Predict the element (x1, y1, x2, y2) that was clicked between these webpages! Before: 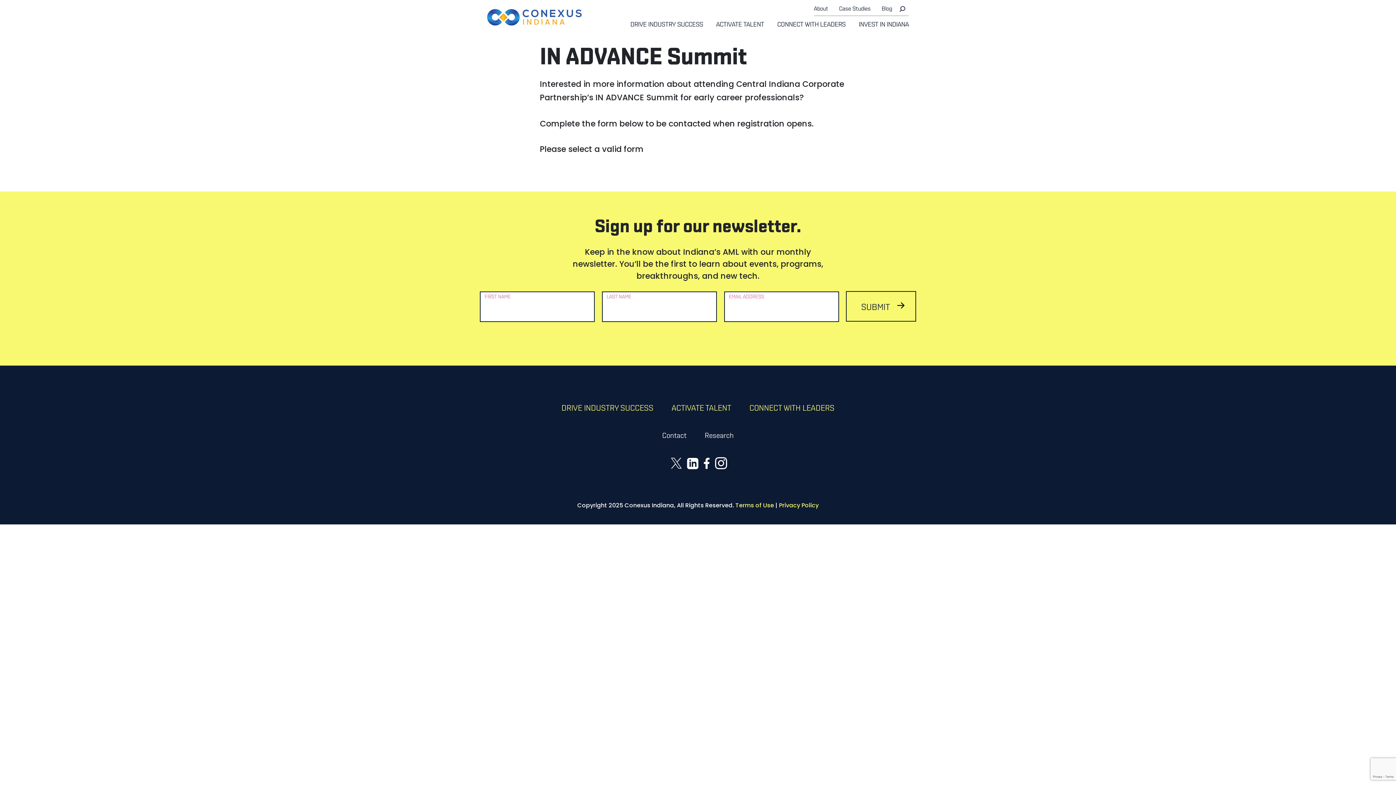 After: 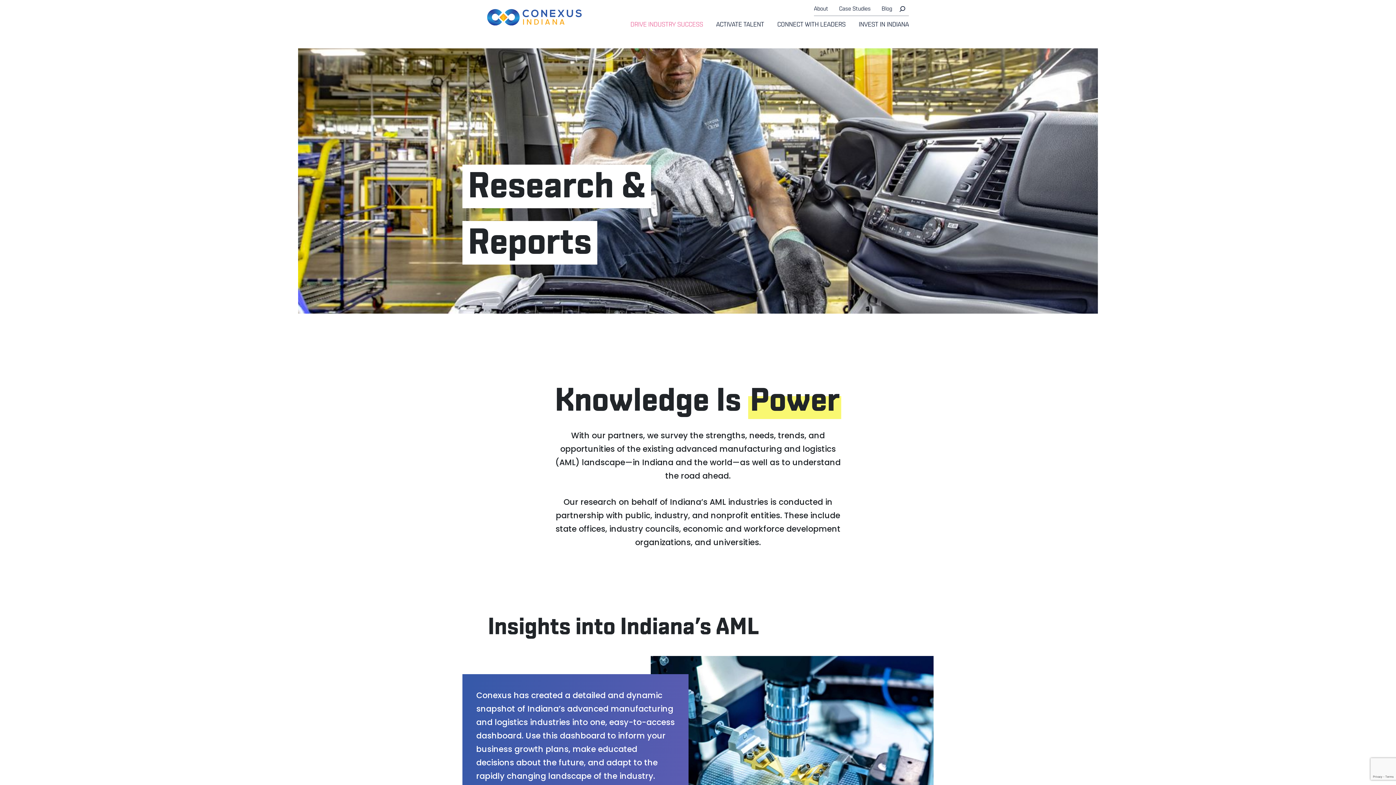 Action: bbox: (704, 432, 734, 442) label: Research